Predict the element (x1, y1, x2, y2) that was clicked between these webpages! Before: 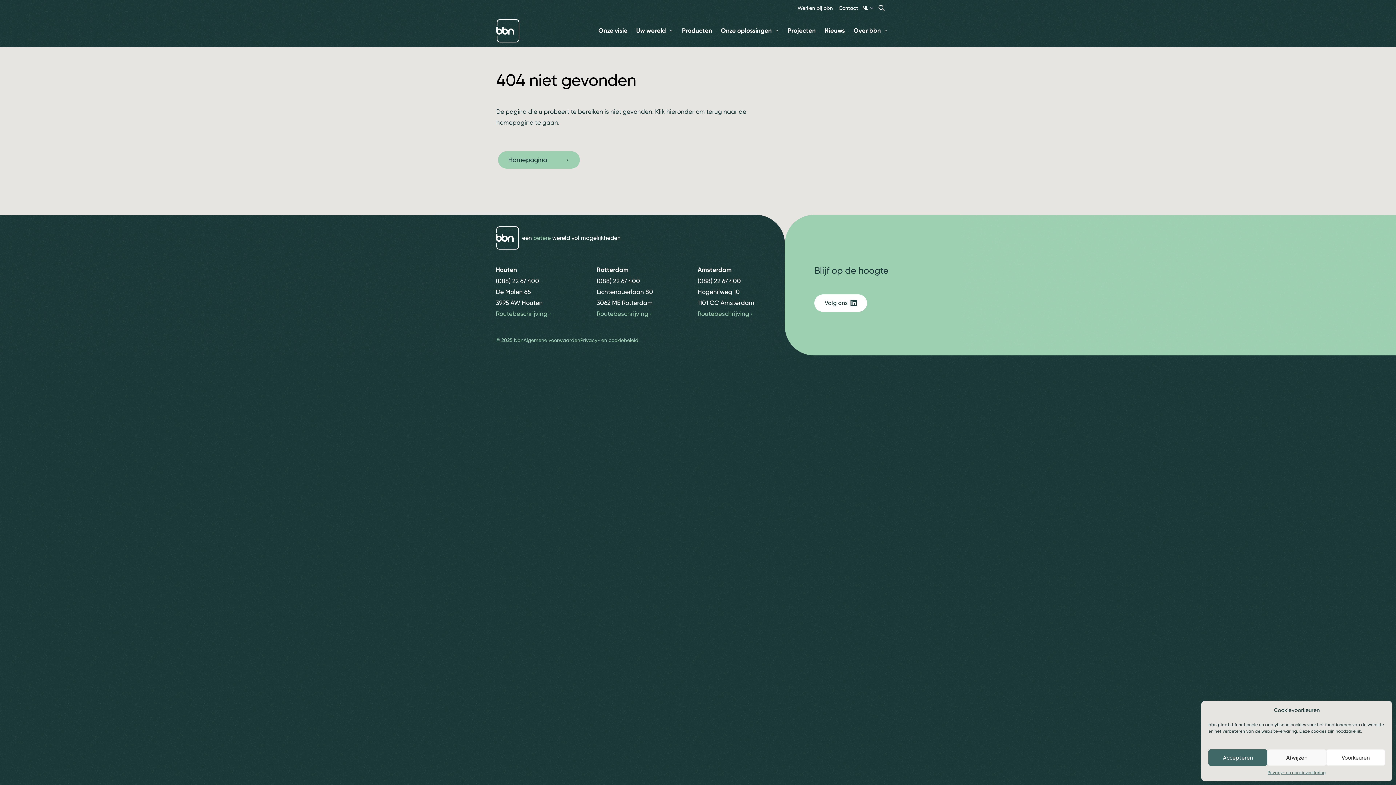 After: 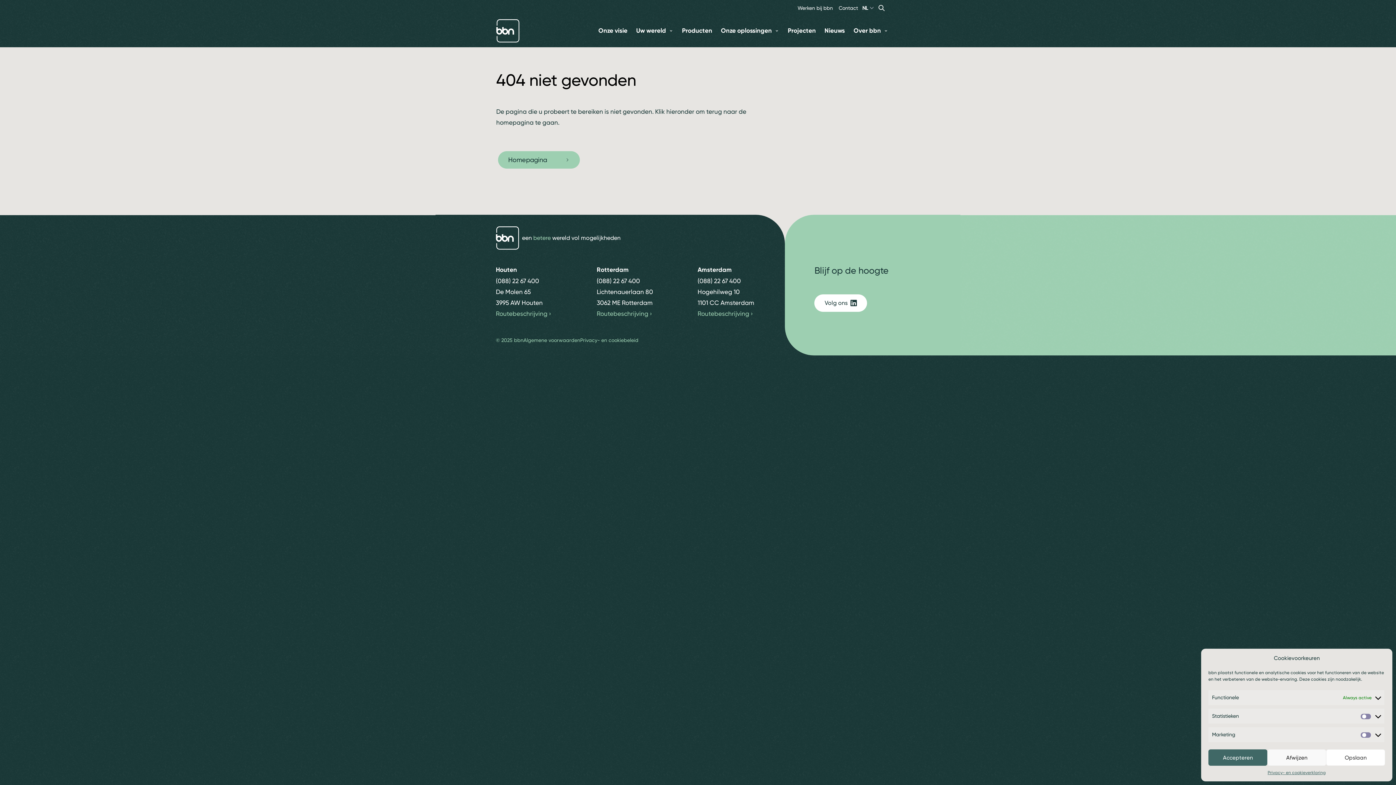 Action: label: Voorkeuren bbox: (1326, 749, 1385, 766)